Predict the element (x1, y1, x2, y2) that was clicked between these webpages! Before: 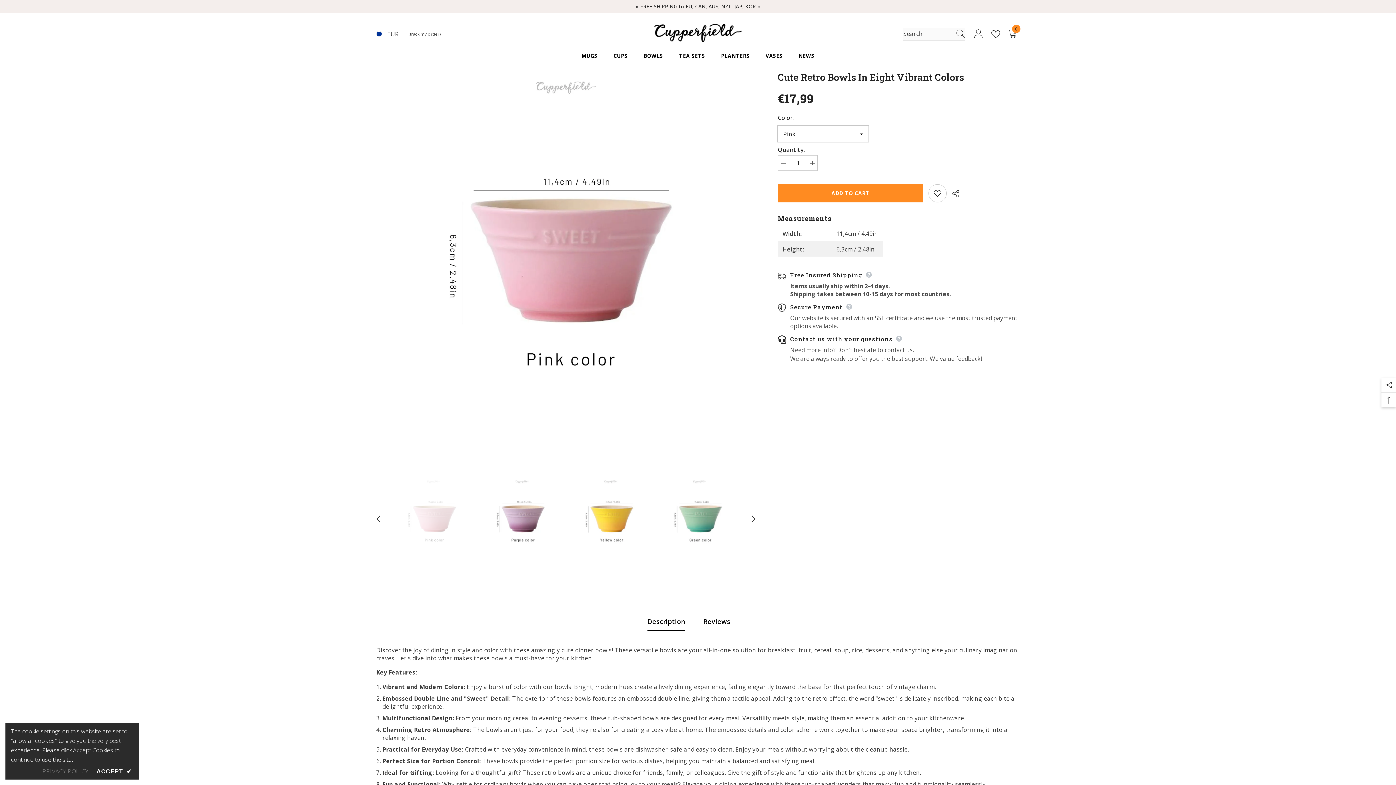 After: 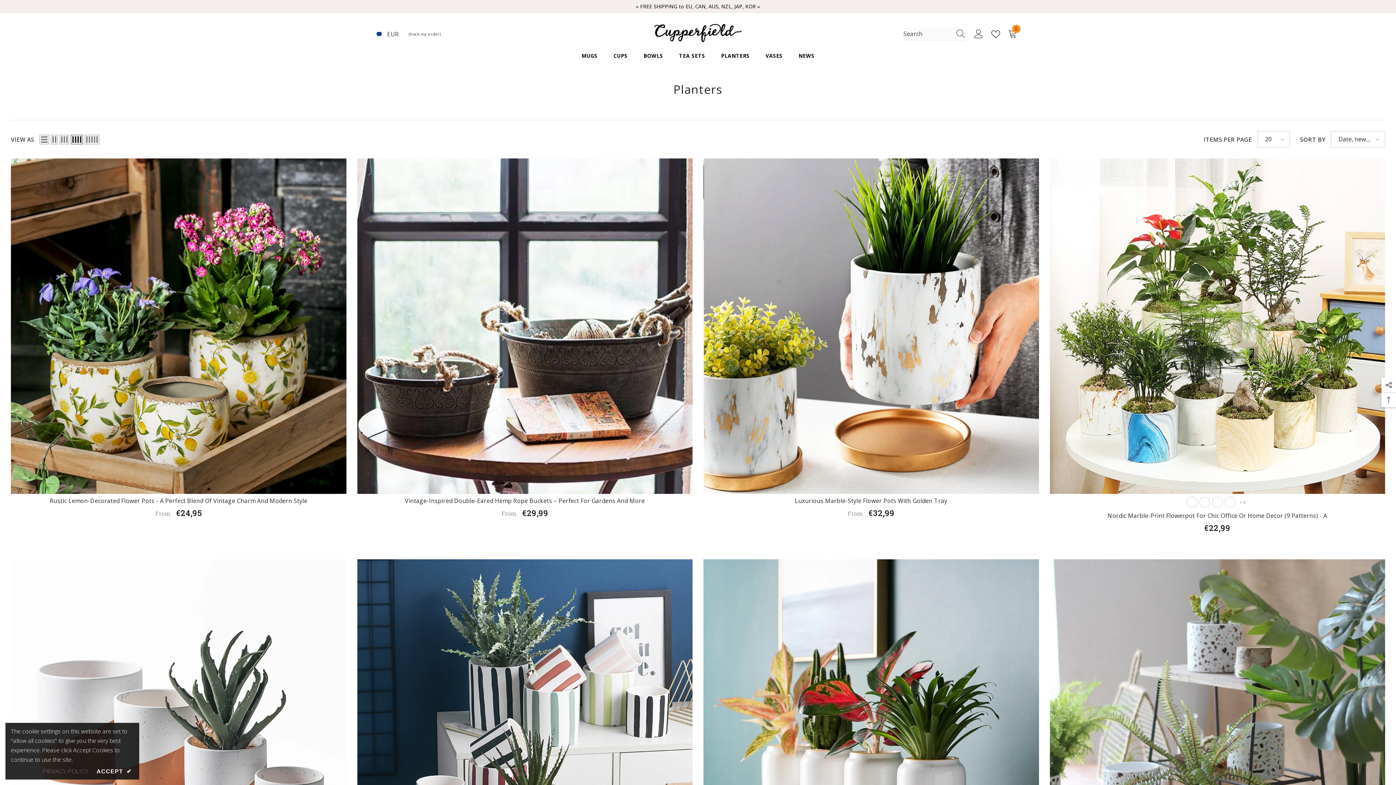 Action: label: PLANTERS bbox: (713, 52, 757, 68)